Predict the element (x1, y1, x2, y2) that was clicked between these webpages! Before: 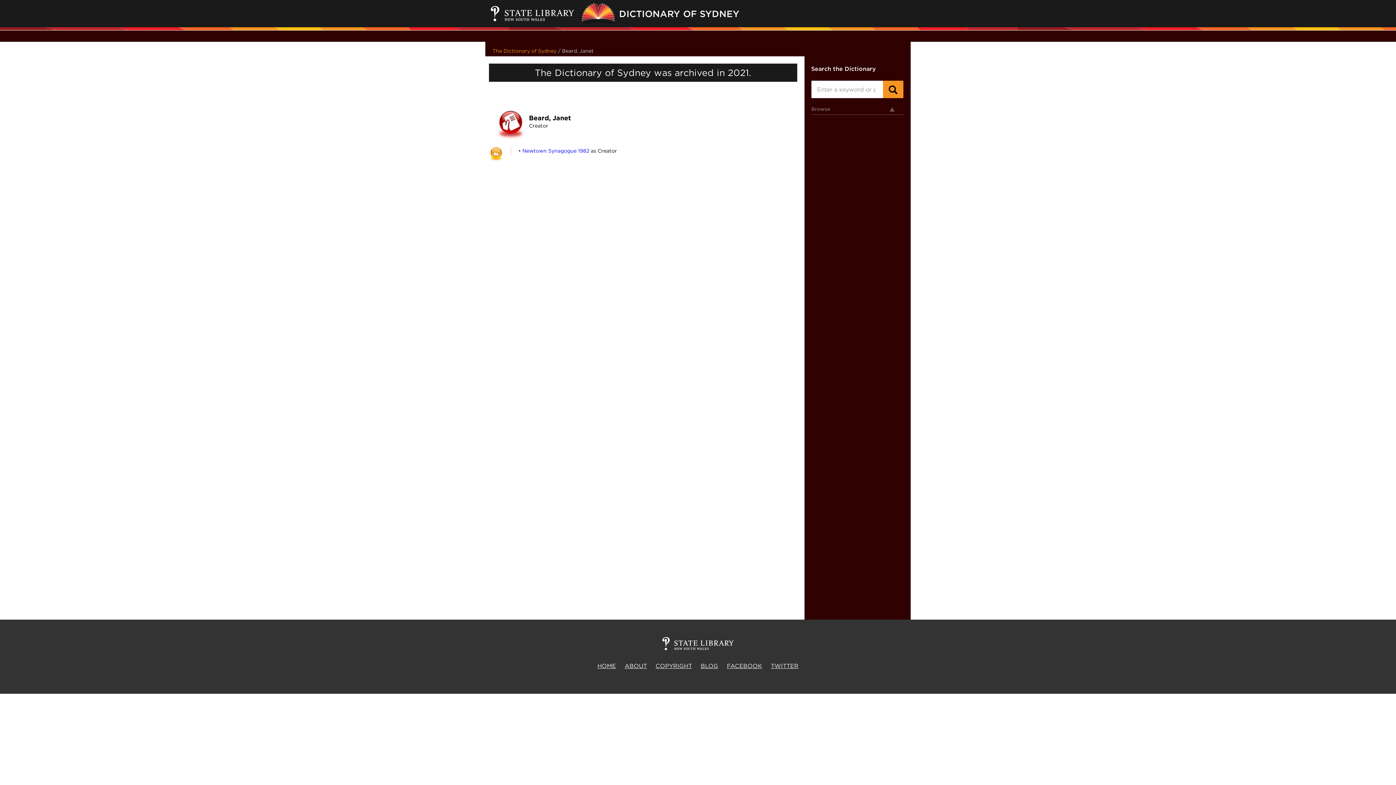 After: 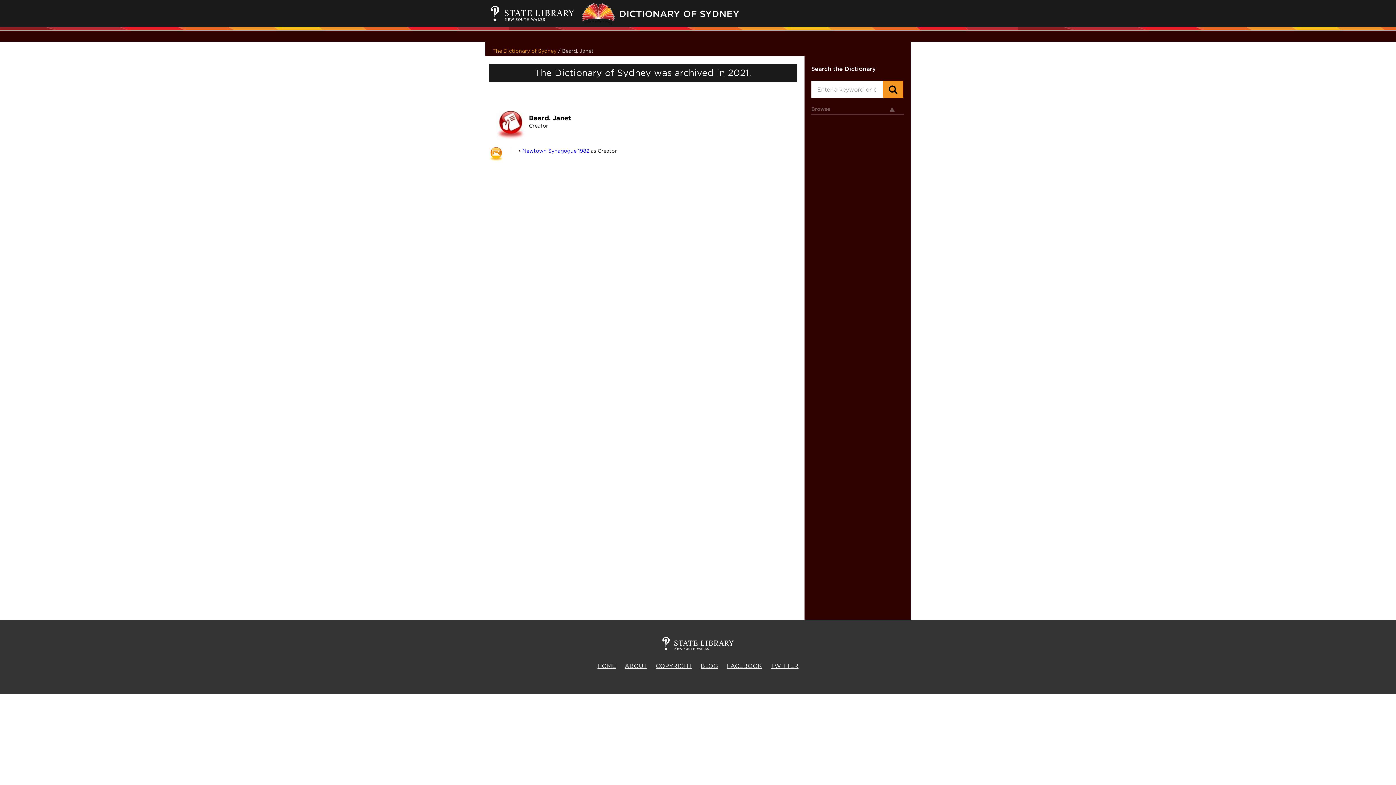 Action: label: TWITTER bbox: (771, 662, 798, 669)